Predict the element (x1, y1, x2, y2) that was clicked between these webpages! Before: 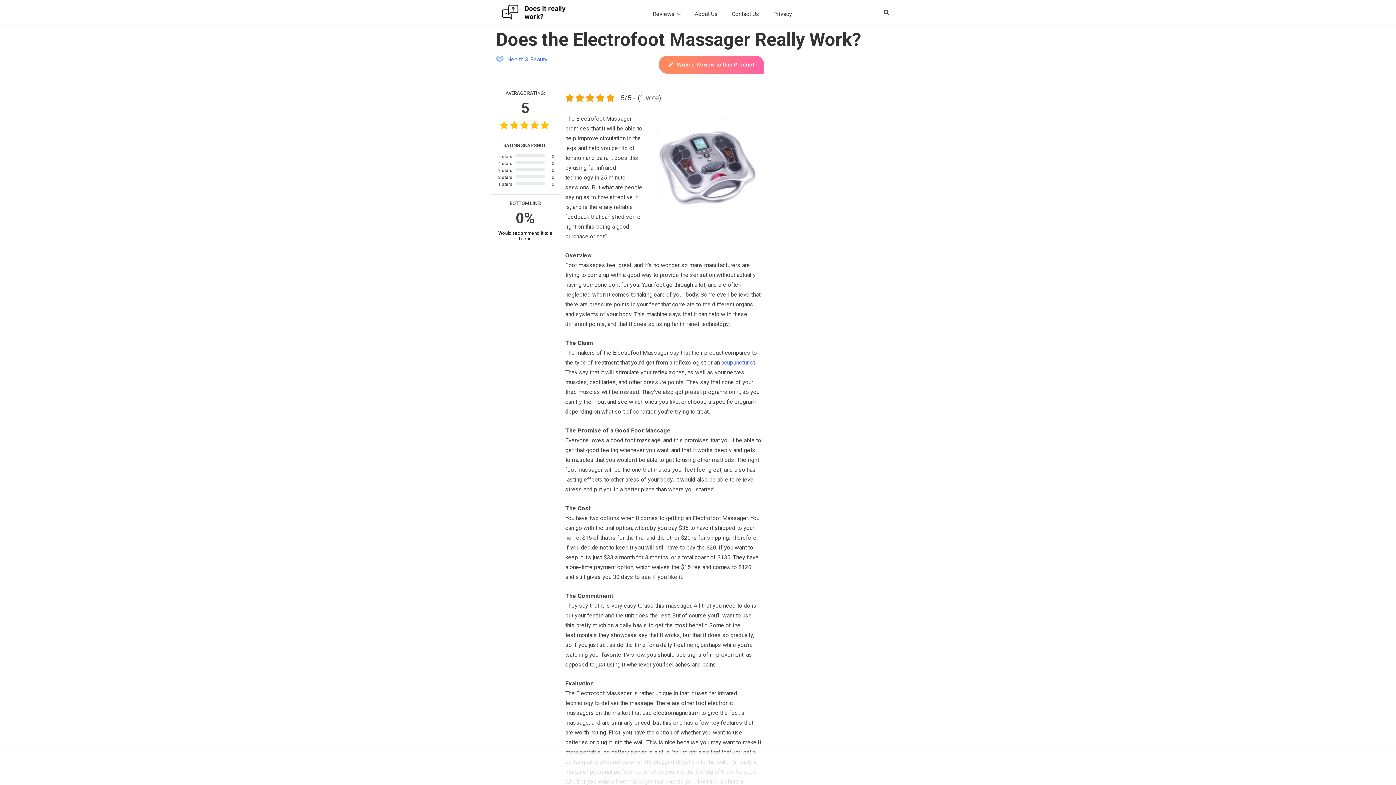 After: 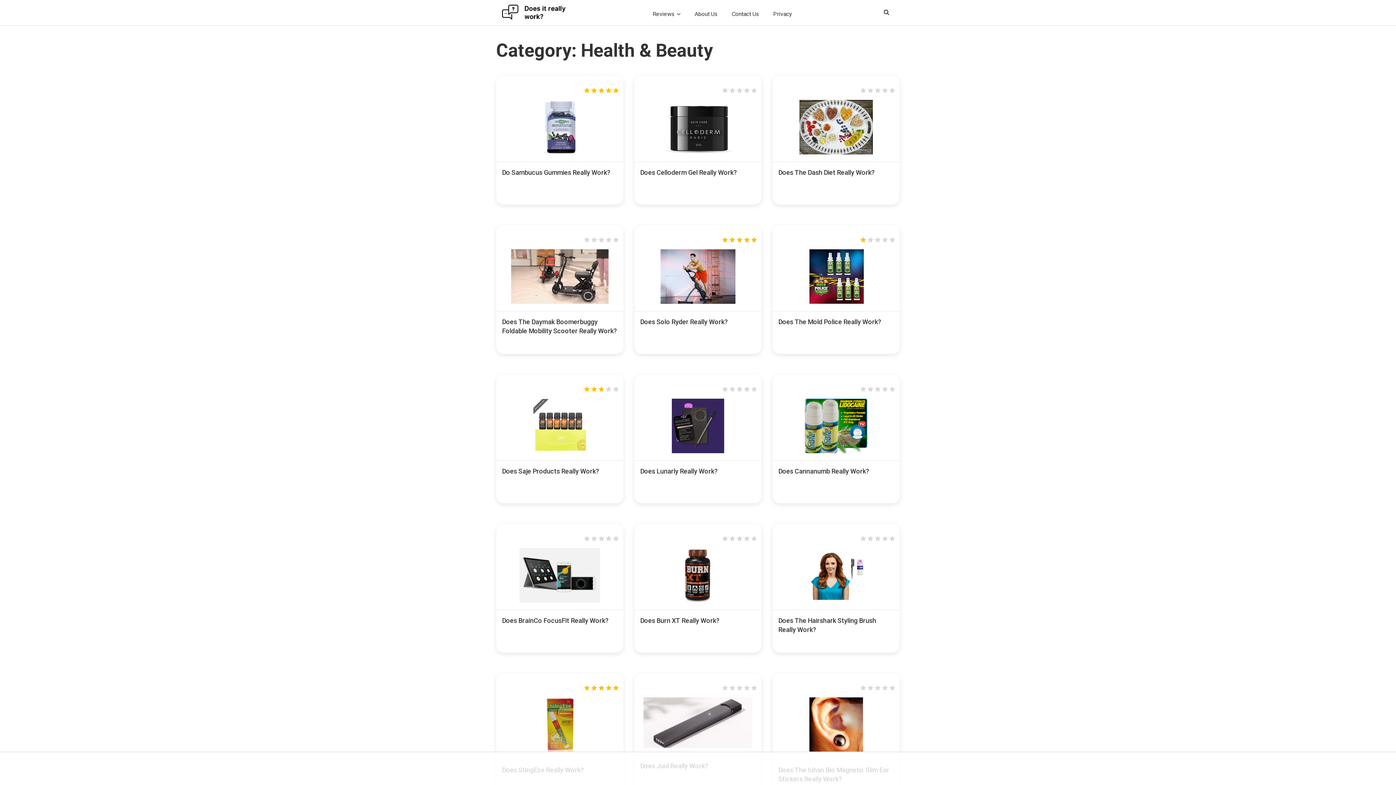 Action: label: Health & Beauty bbox: (507, 56, 547, 62)